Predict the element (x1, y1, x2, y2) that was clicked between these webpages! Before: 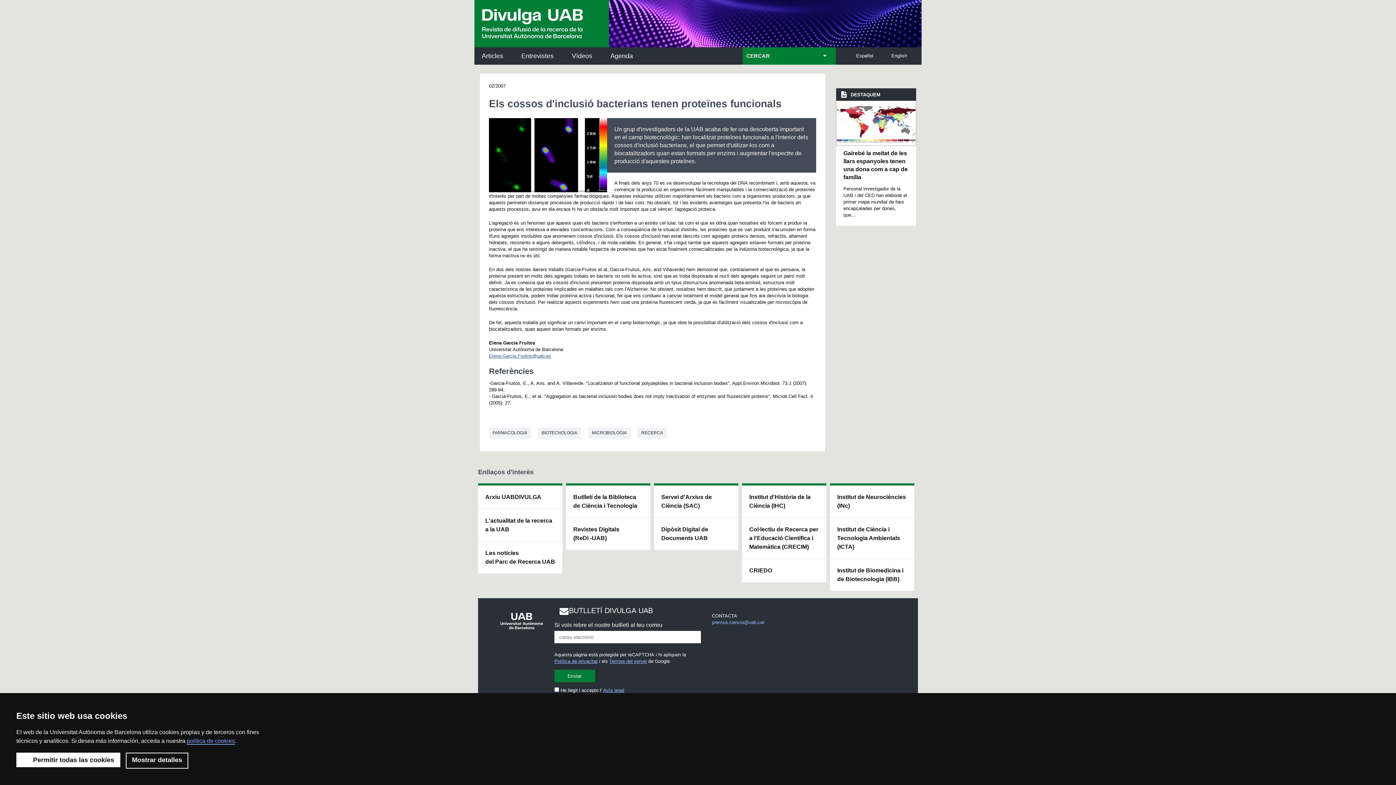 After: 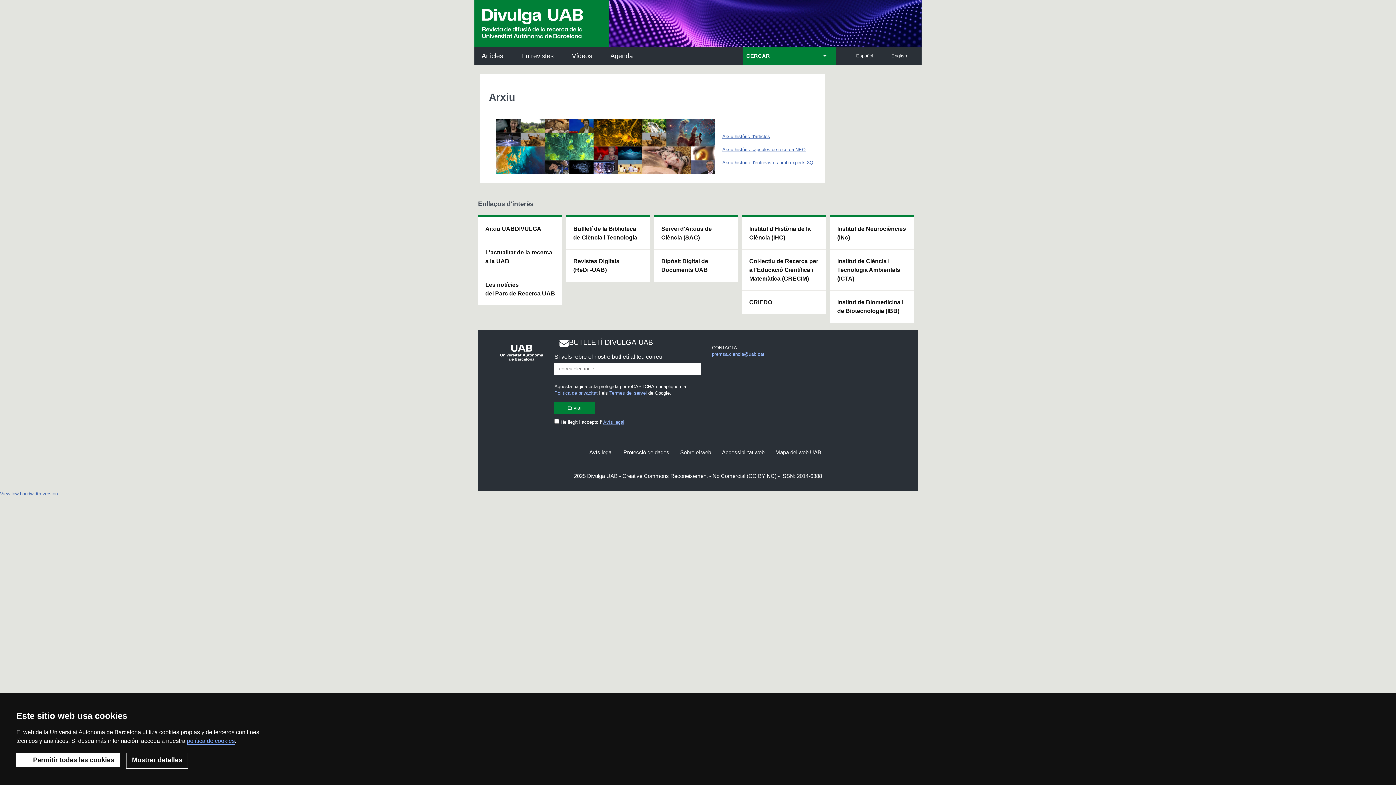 Action: bbox: (478, 475, 900, 498) label: Arxiu UABDIVULGA